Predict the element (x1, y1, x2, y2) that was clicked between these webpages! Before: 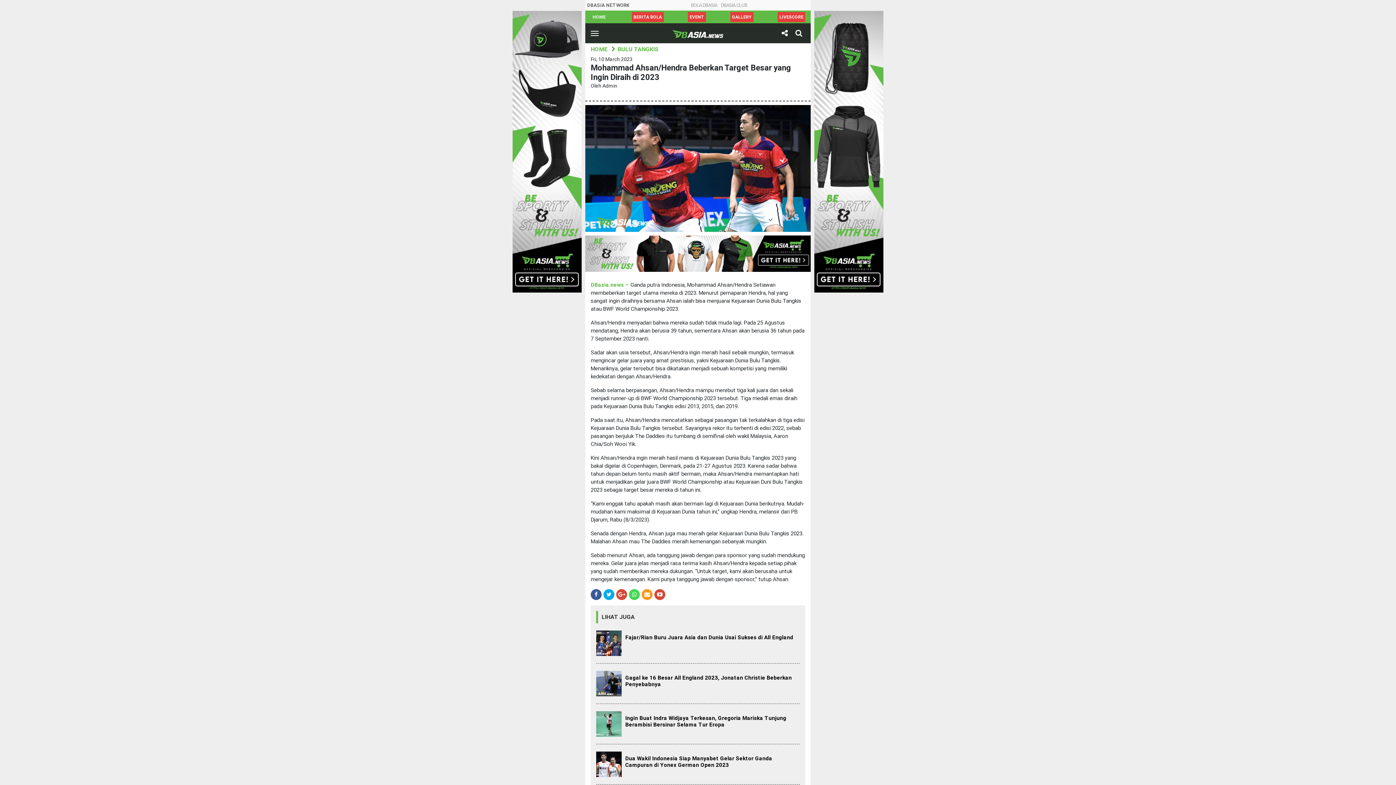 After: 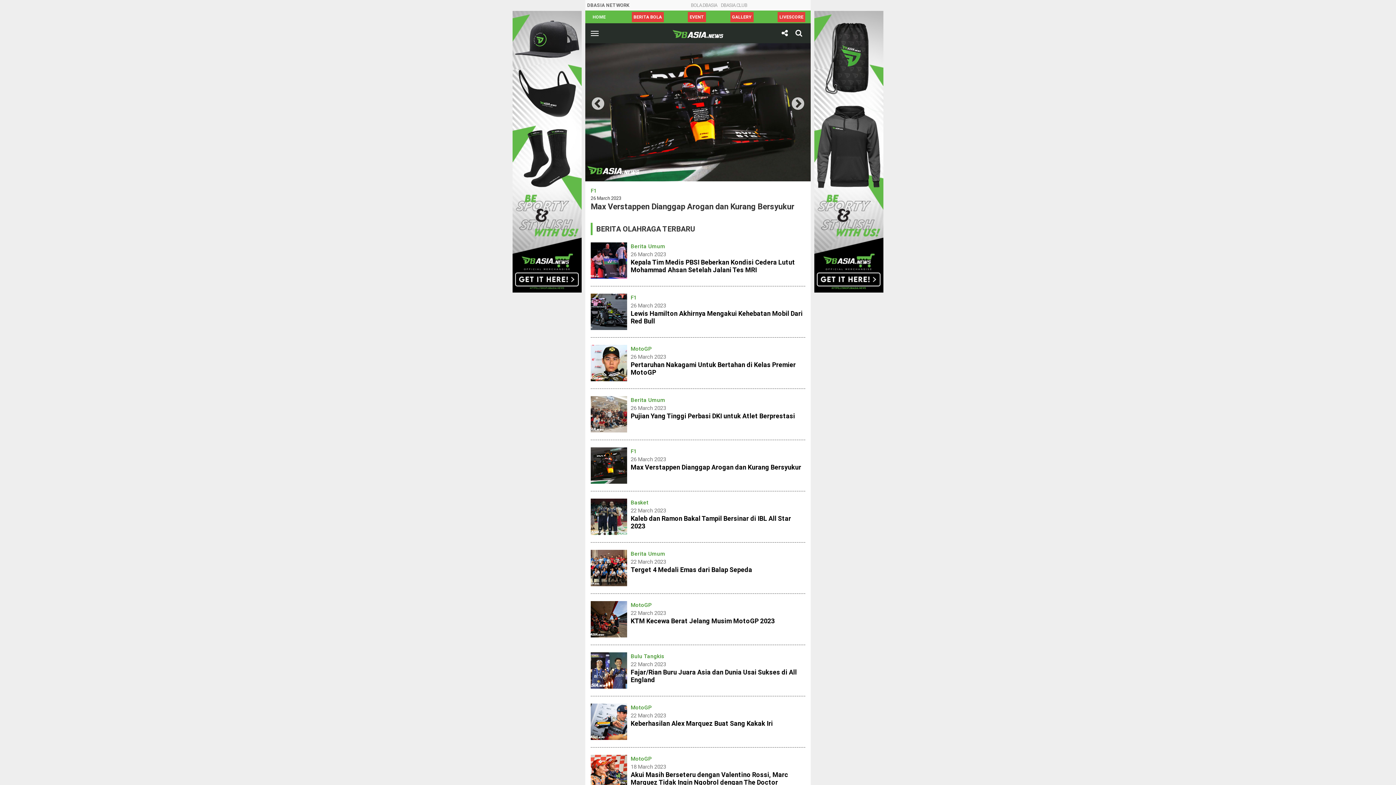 Action: bbox: (590, 45, 607, 52) label: HOME